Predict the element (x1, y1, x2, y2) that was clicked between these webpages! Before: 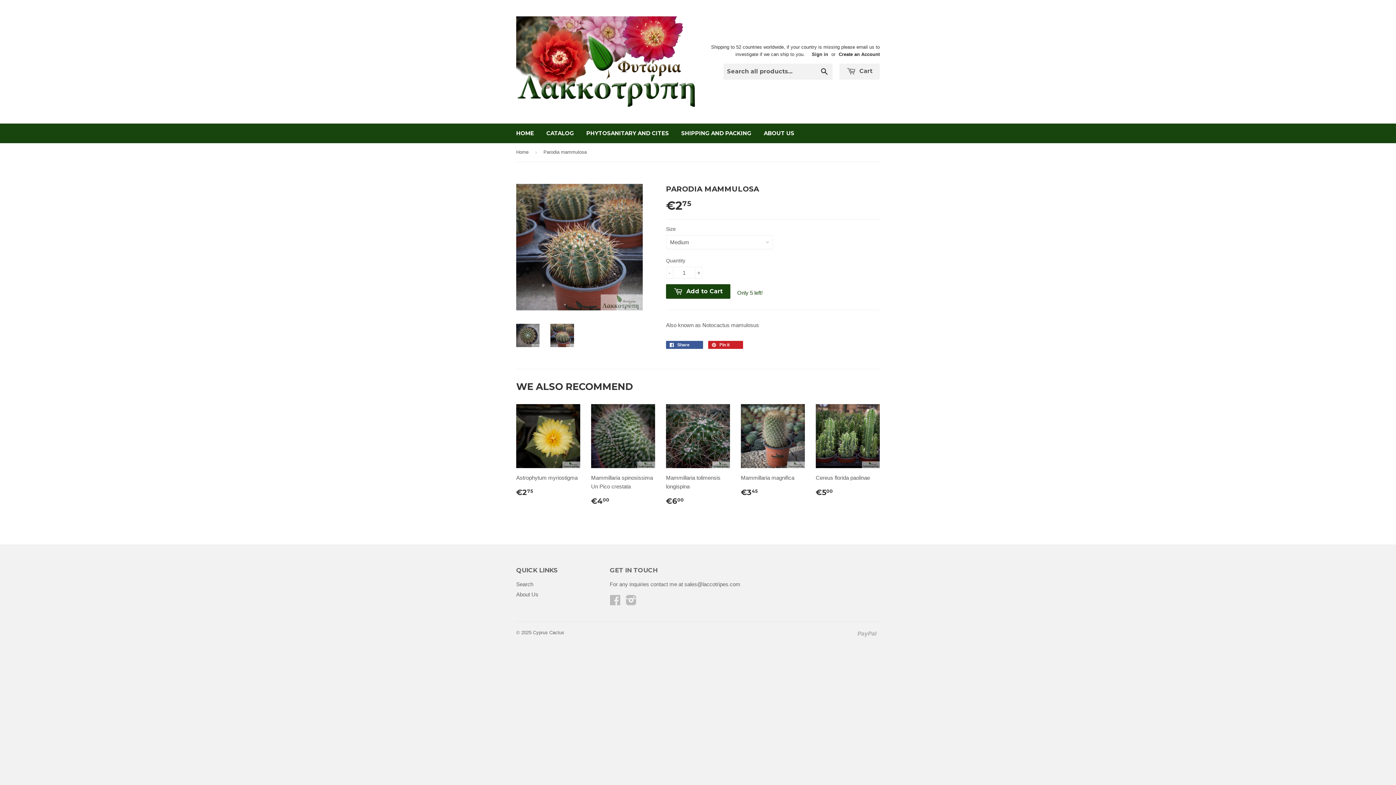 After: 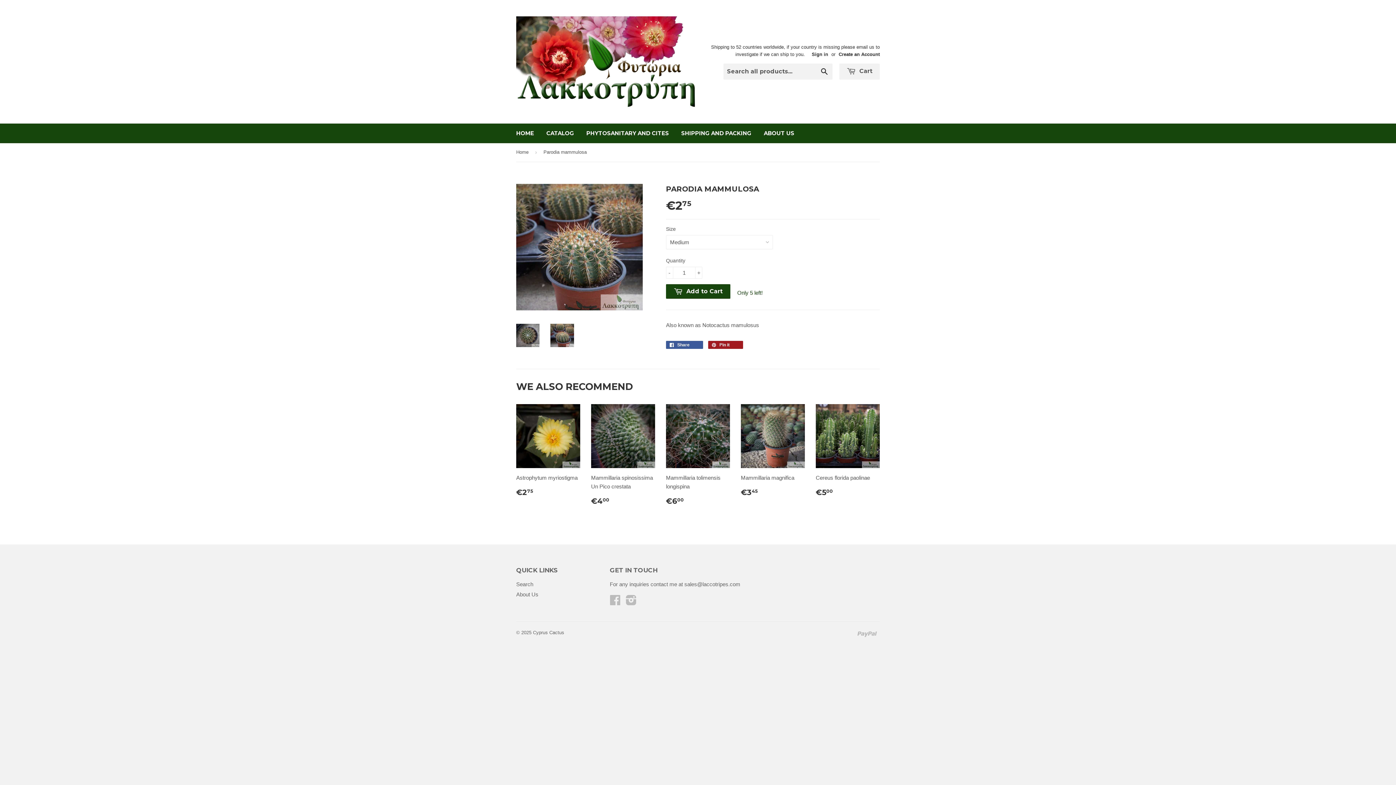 Action: bbox: (708, 341, 743, 349) label:  Pin it 0